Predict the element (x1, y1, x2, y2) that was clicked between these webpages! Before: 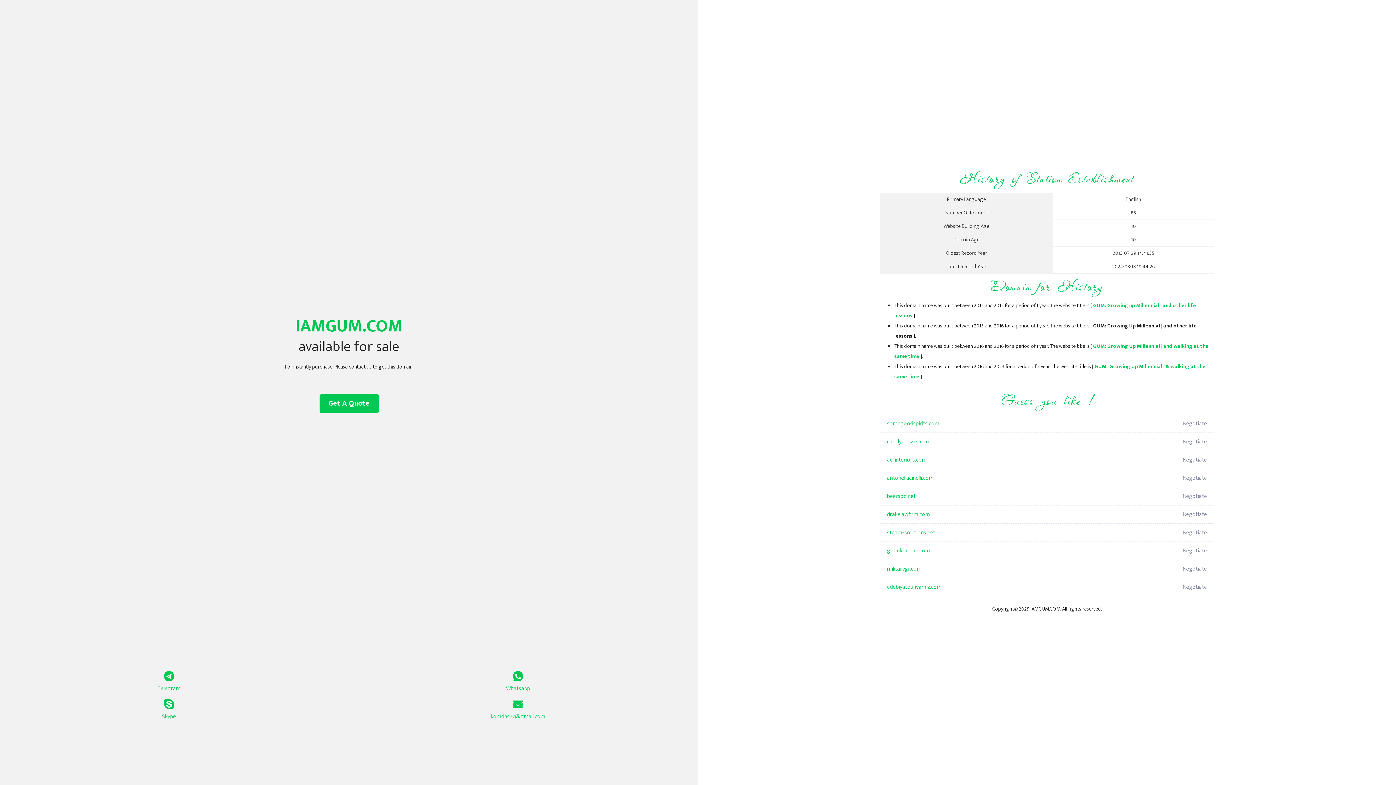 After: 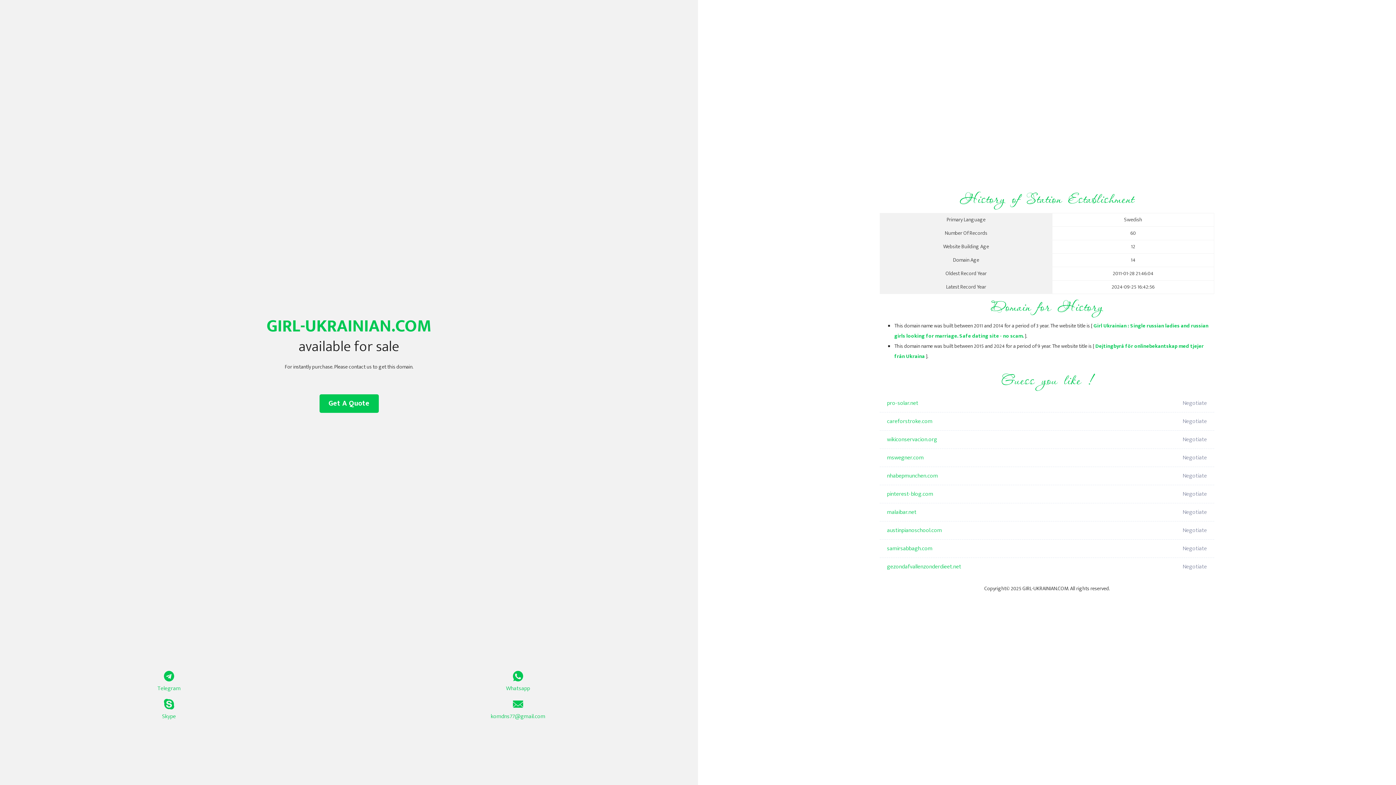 Action: label: girl-ukrainian.com bbox: (887, 542, 1098, 560)